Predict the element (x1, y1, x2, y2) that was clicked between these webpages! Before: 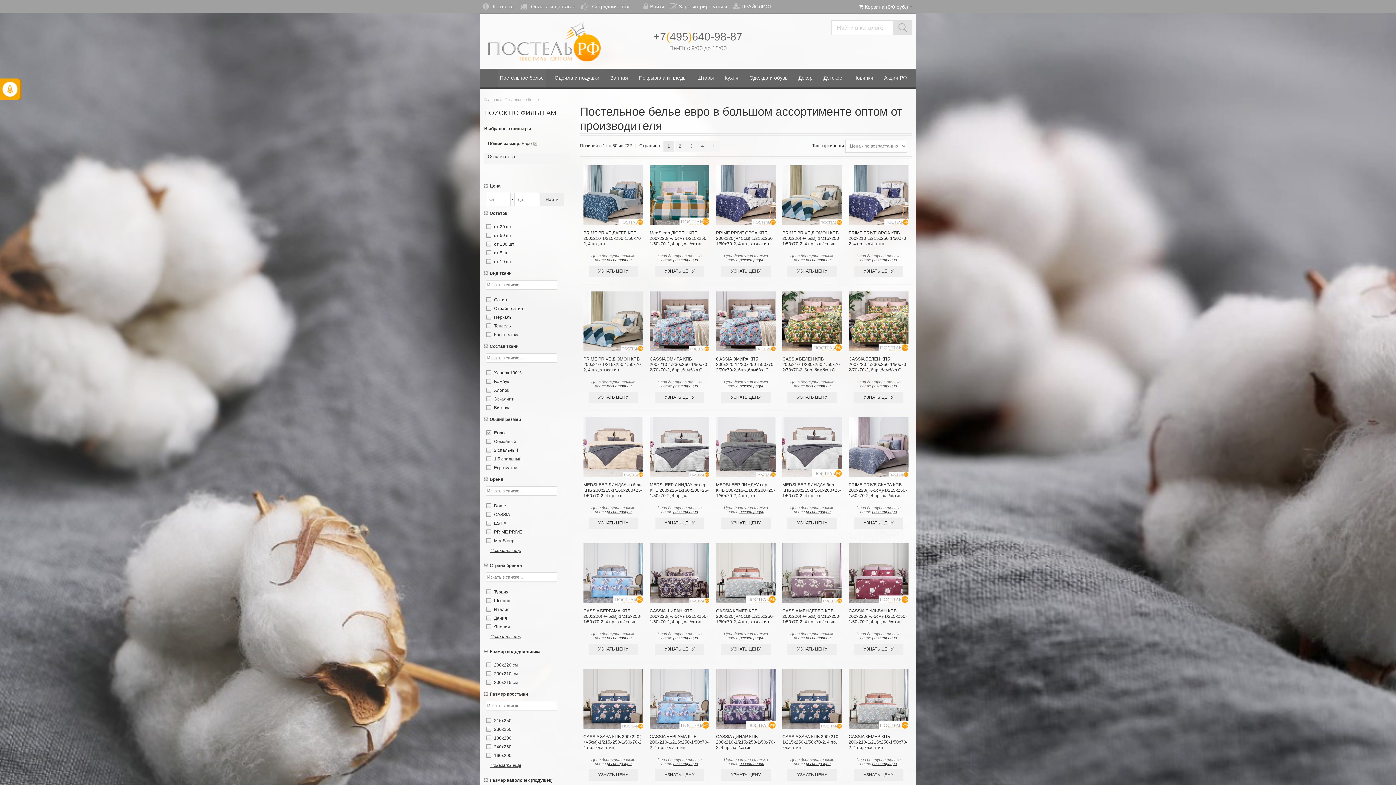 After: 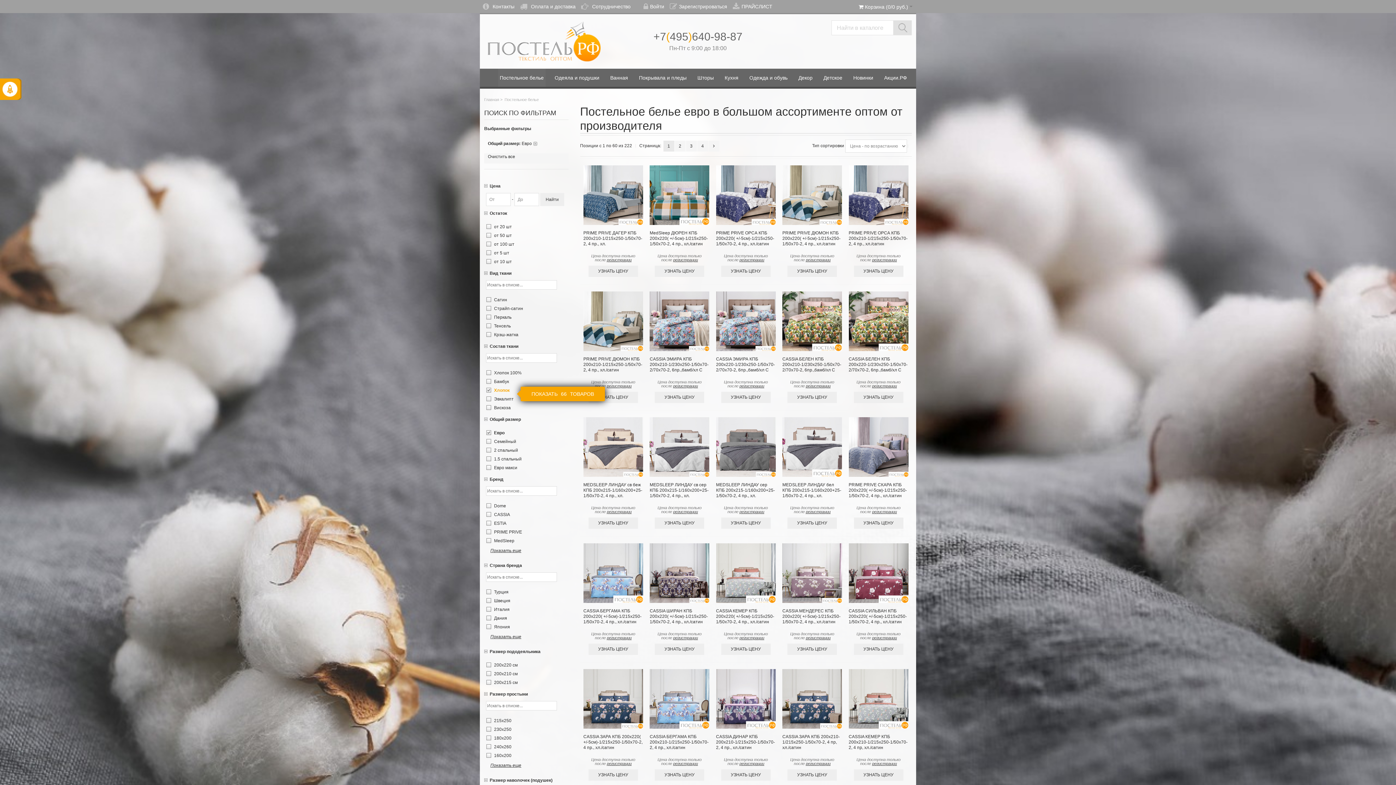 Action: bbox: (486, 386, 509, 394) label: Хлопок